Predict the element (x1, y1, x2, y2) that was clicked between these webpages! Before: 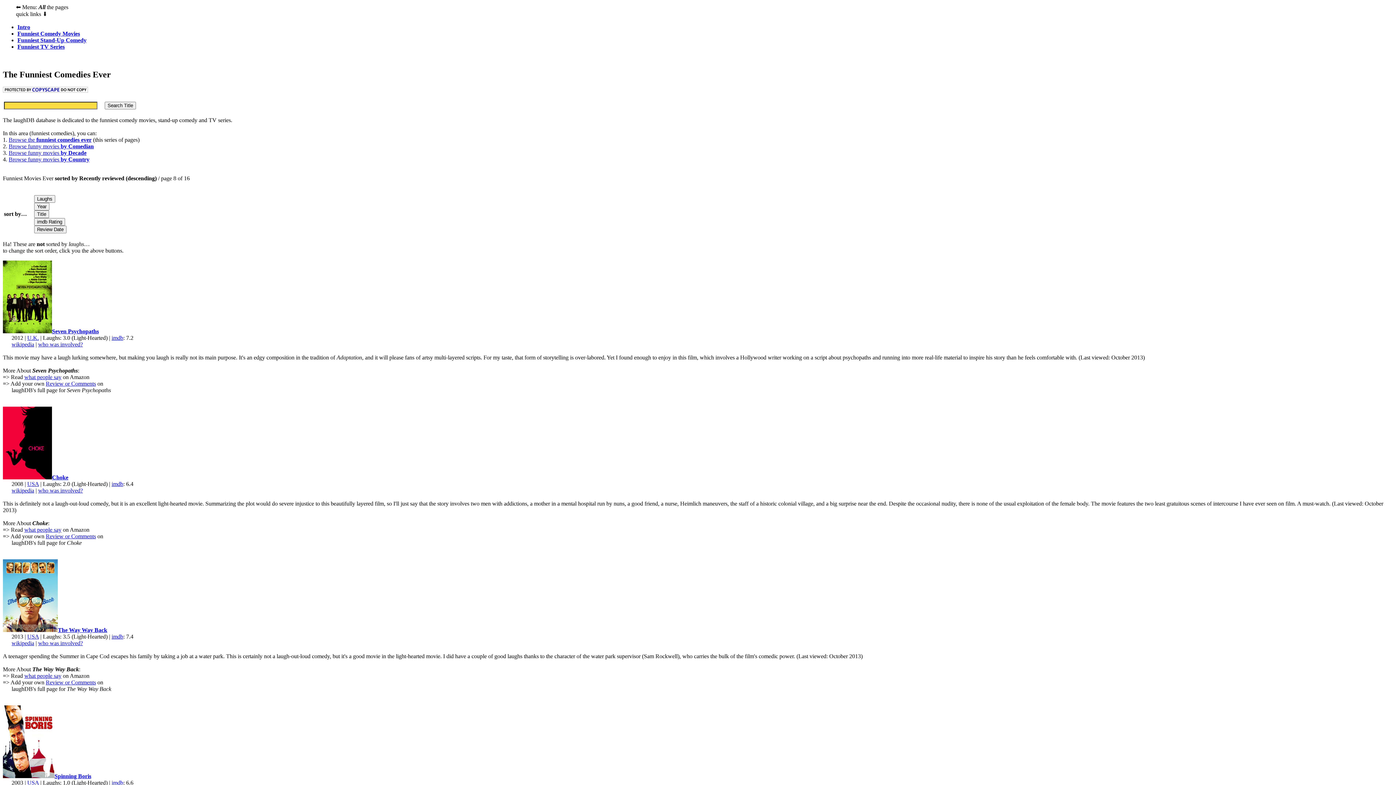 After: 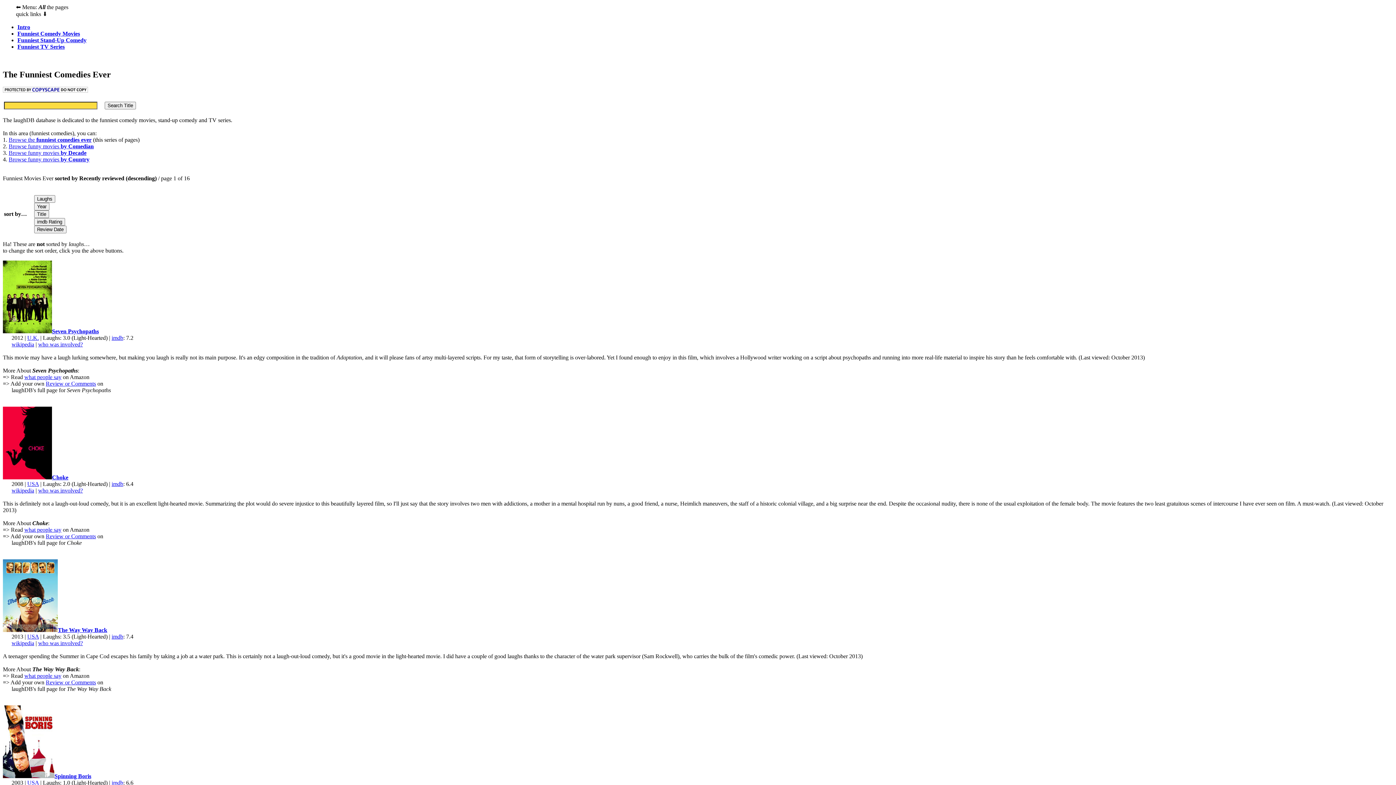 Action: label: Funniest Comedy Movies bbox: (17, 30, 80, 36)